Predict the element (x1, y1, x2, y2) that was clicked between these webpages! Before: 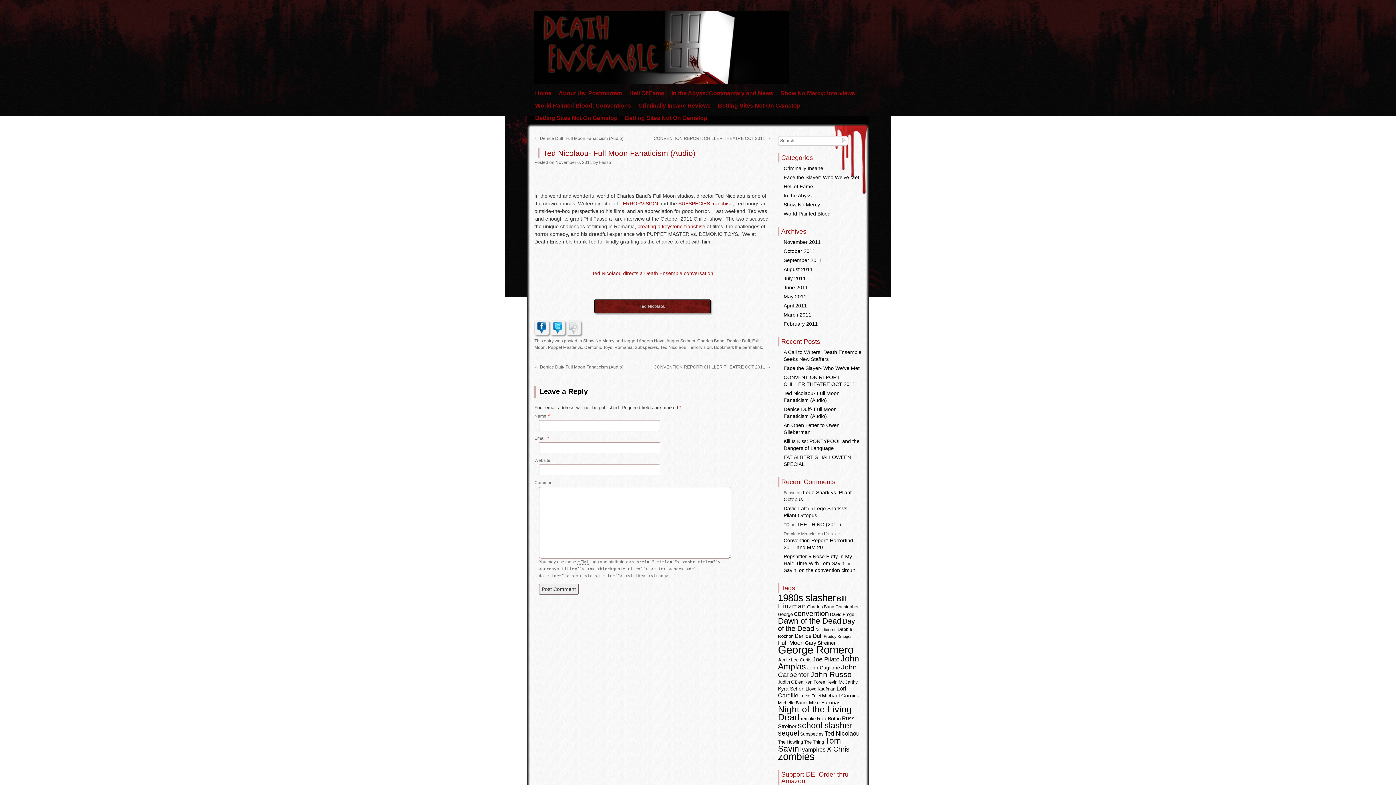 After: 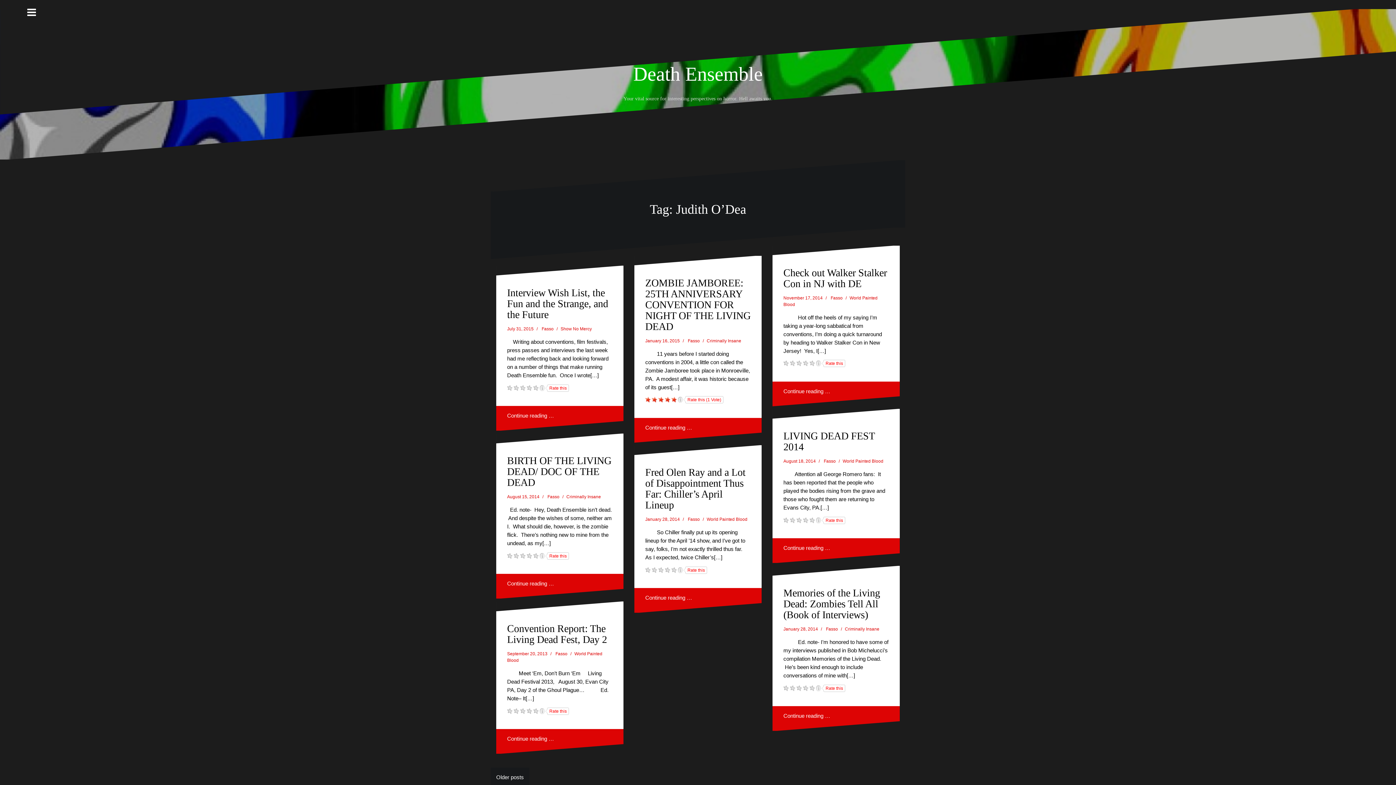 Action: label: Judith O'Dea bbox: (778, 680, 803, 685)